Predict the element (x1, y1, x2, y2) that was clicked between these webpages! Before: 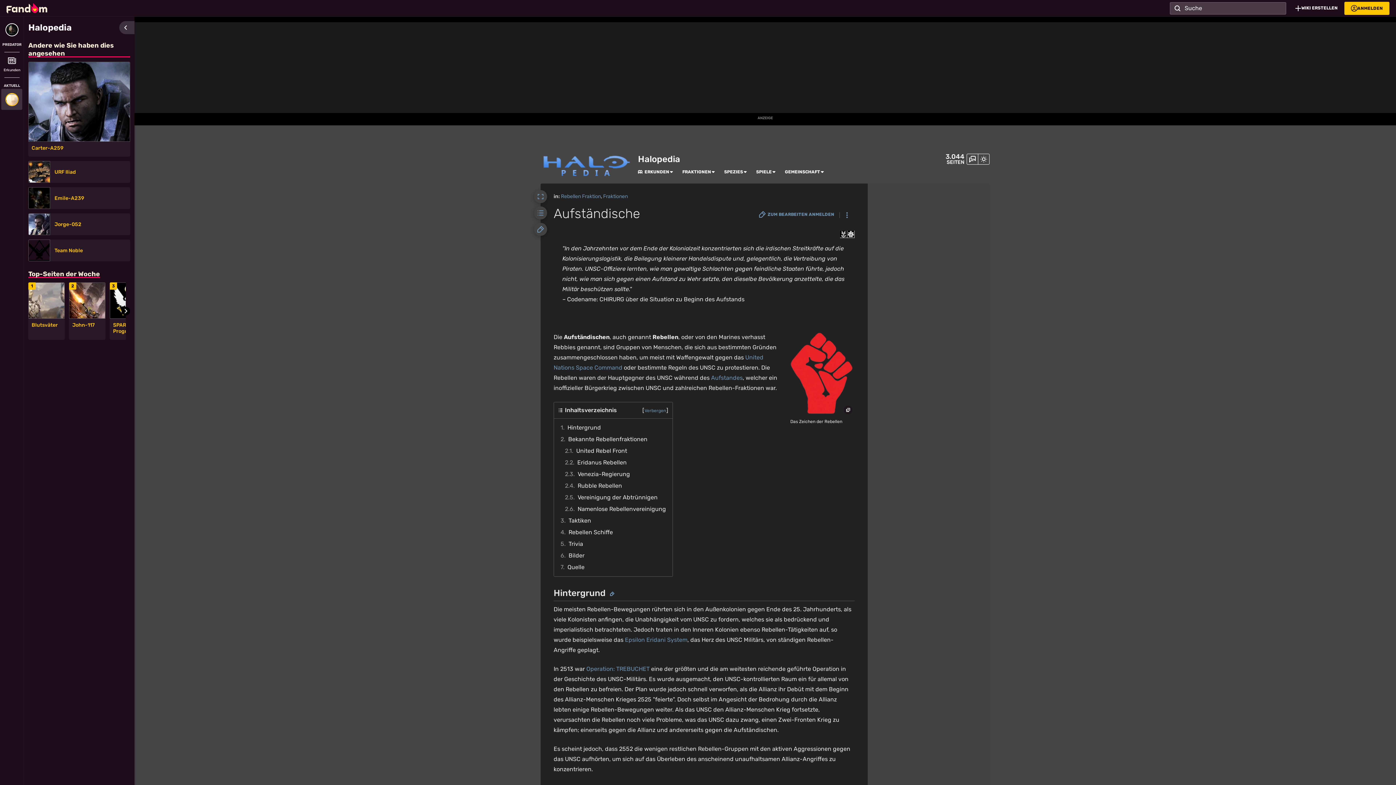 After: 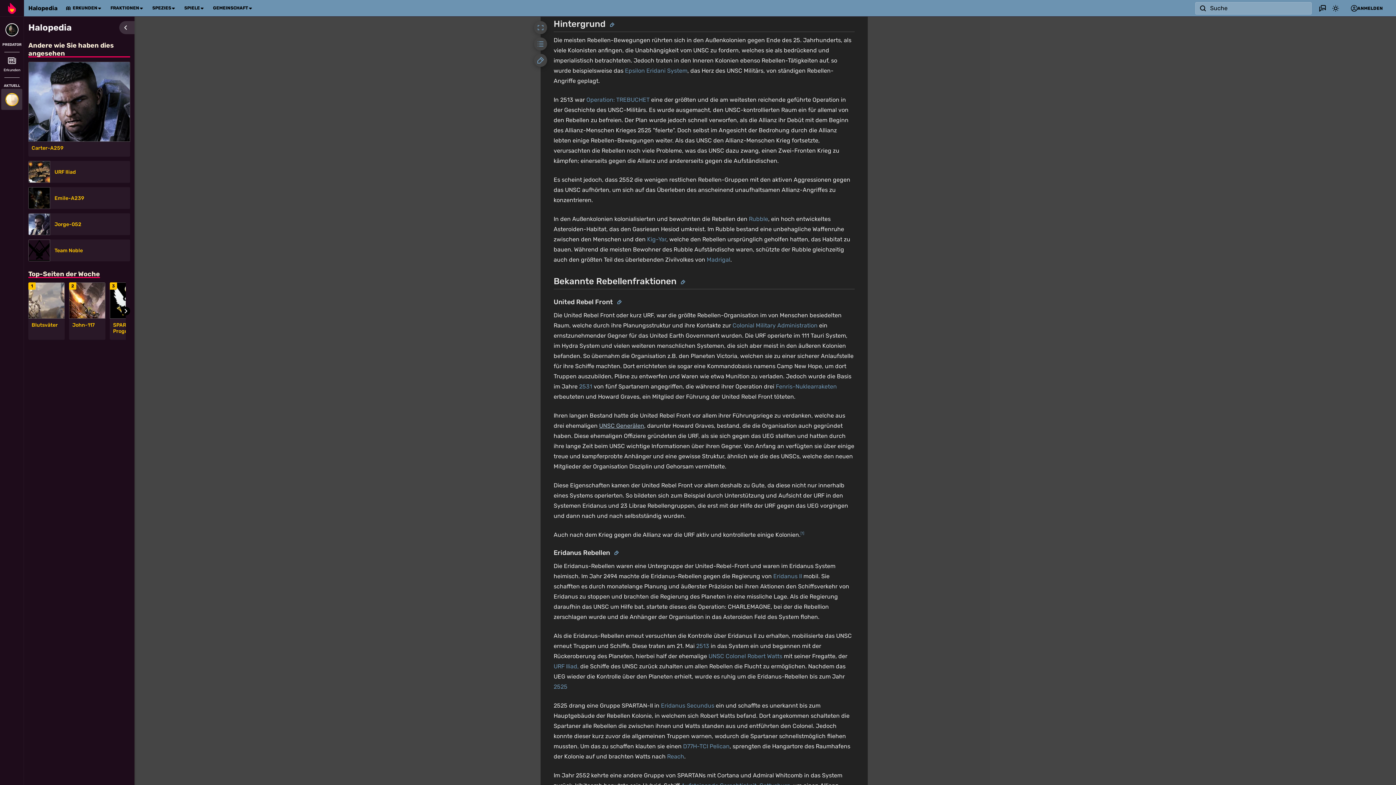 Action: label: 1	Hintergrund bbox: (558, 422, 668, 433)